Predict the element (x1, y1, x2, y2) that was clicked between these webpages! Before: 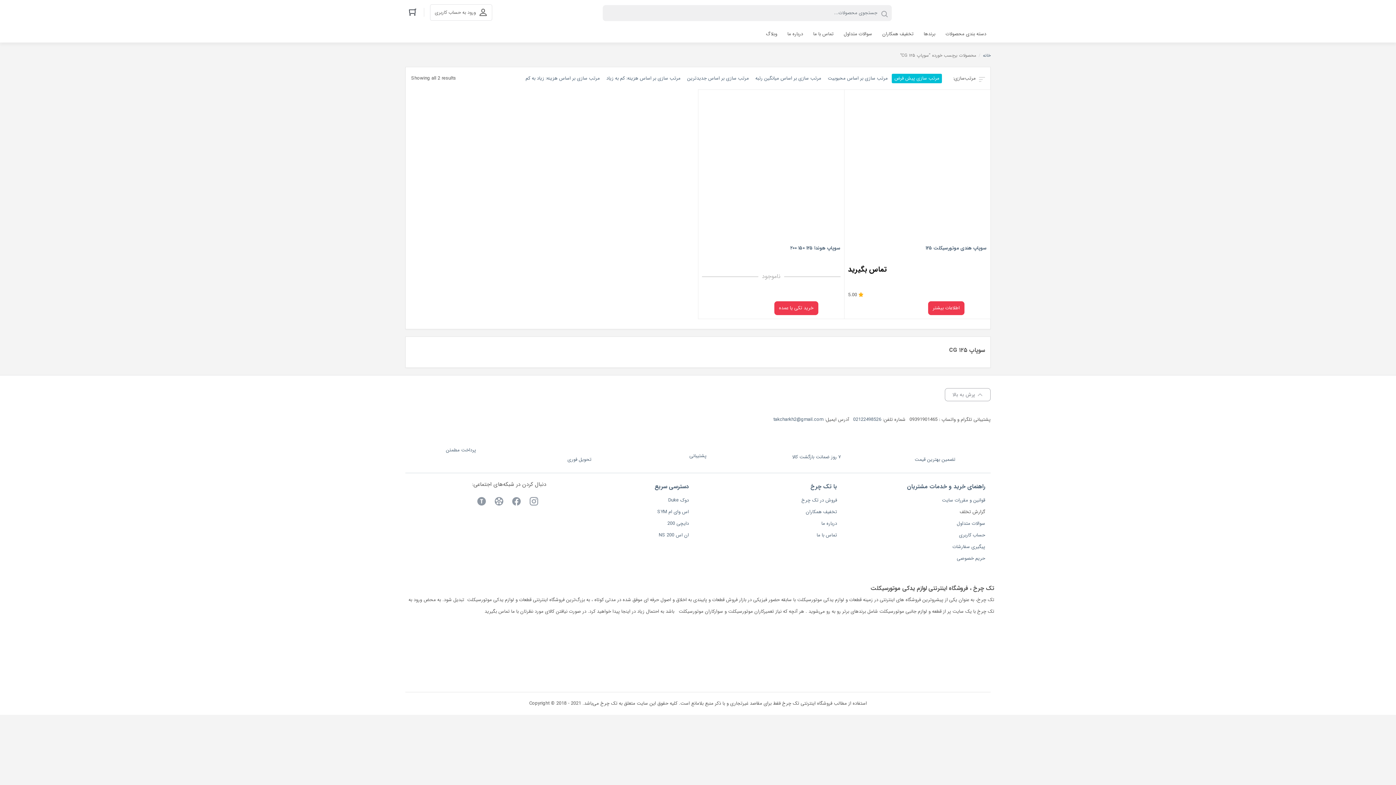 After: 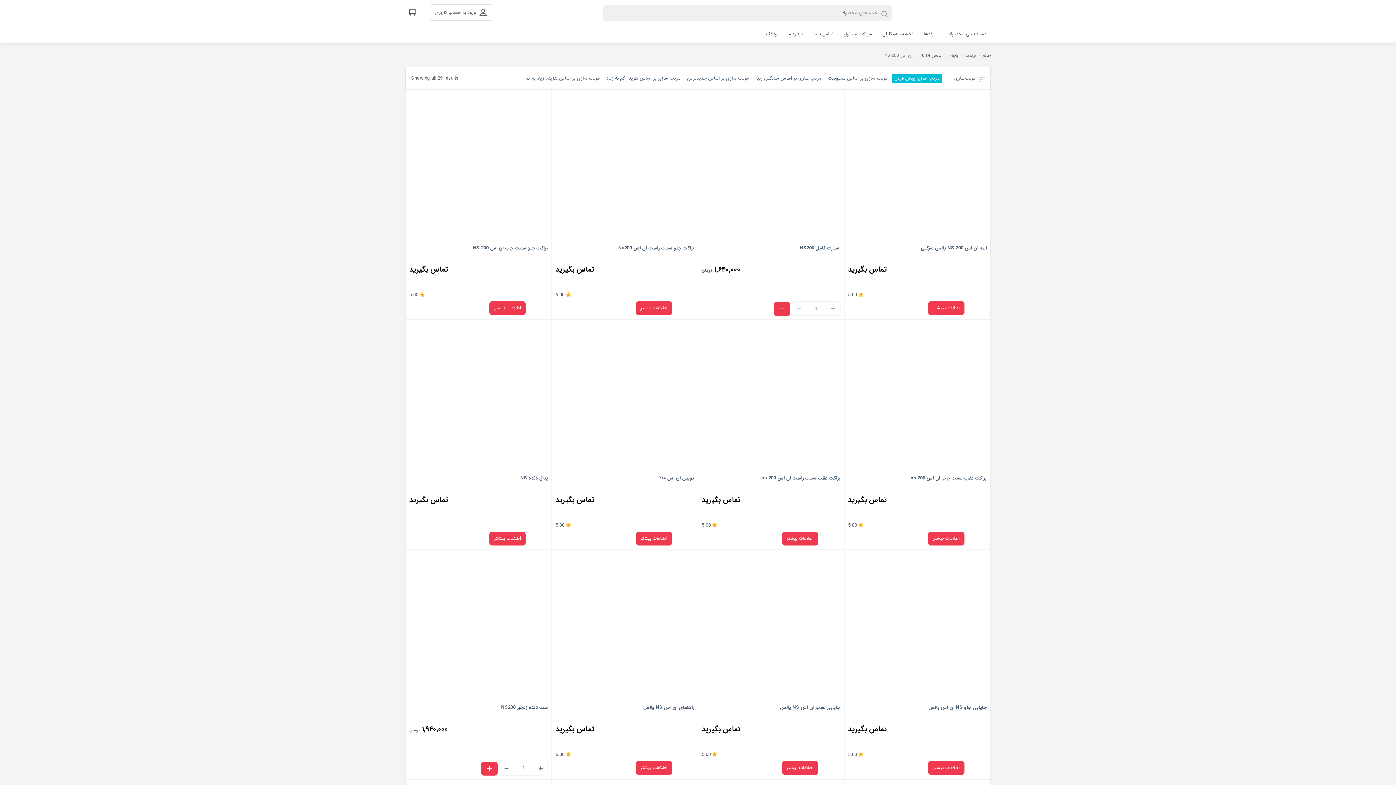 Action: label: ان اس NS 200 bbox: (658, 529, 689, 541)